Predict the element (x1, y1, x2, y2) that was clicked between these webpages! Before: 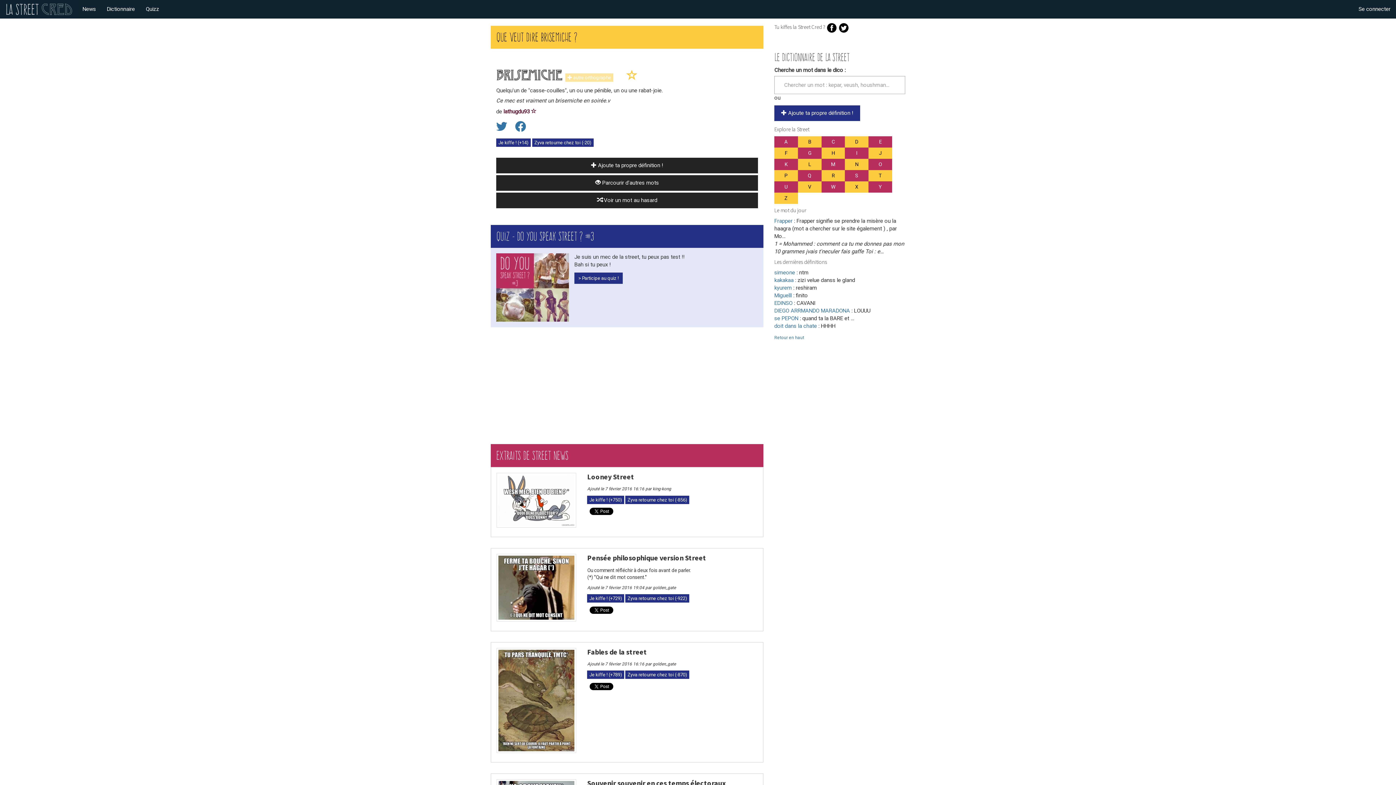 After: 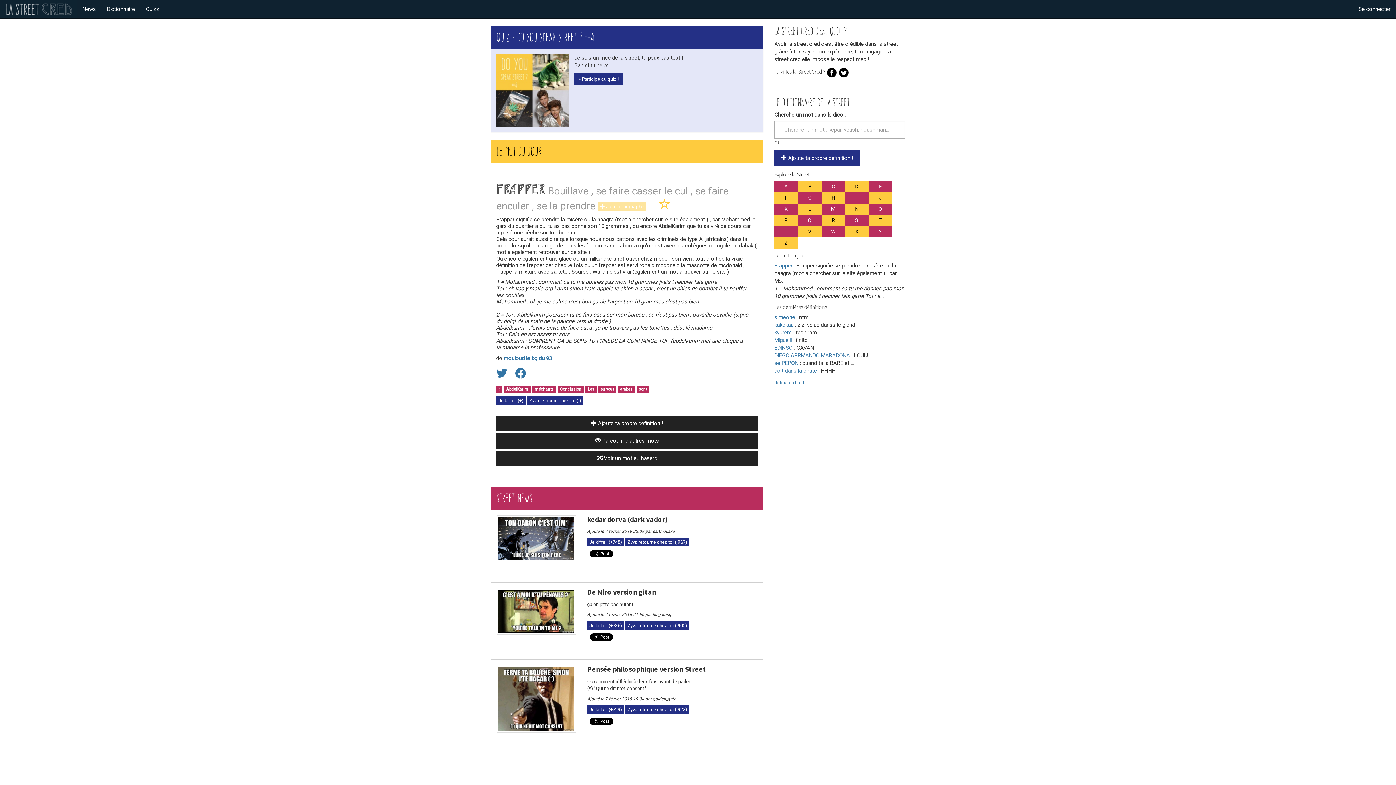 Action: bbox: (77, 0, 101, 18) label: News